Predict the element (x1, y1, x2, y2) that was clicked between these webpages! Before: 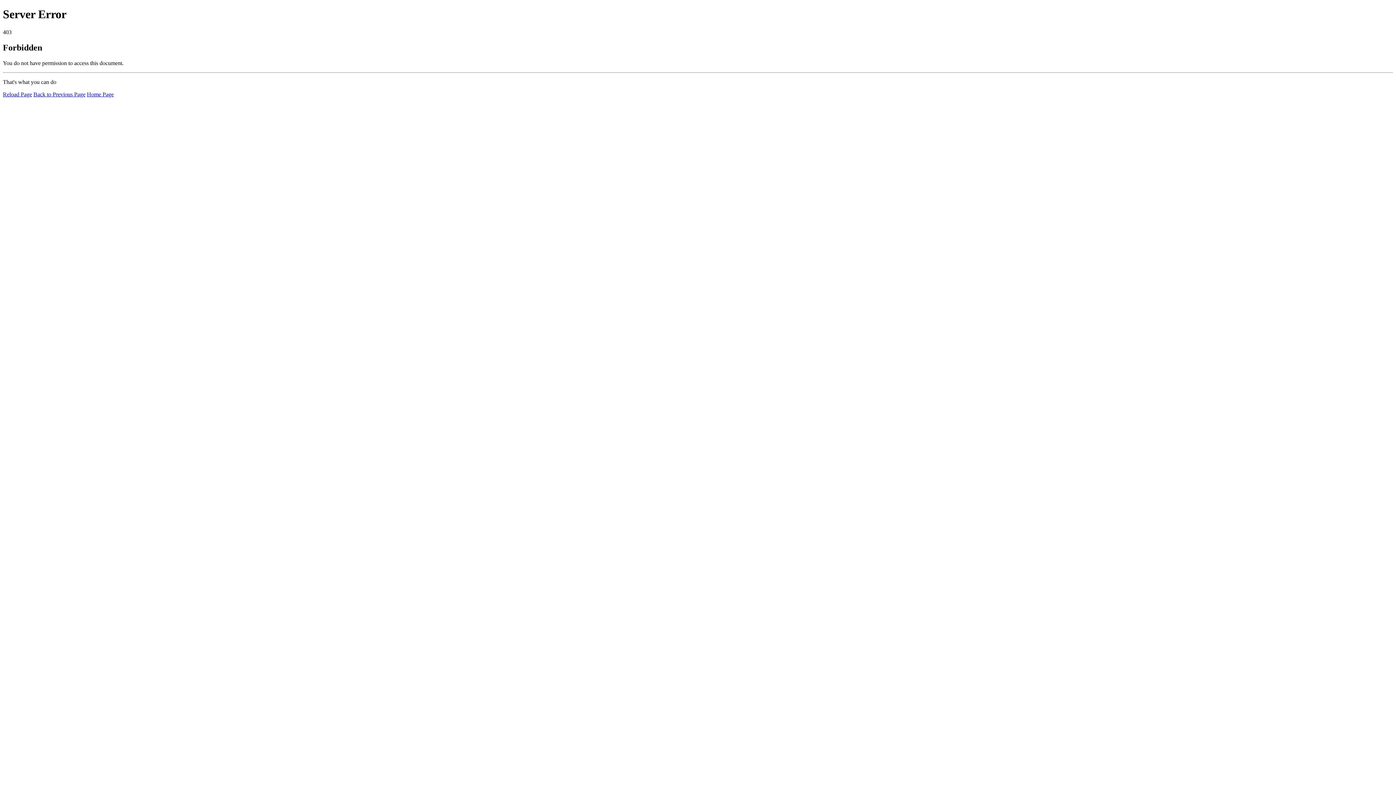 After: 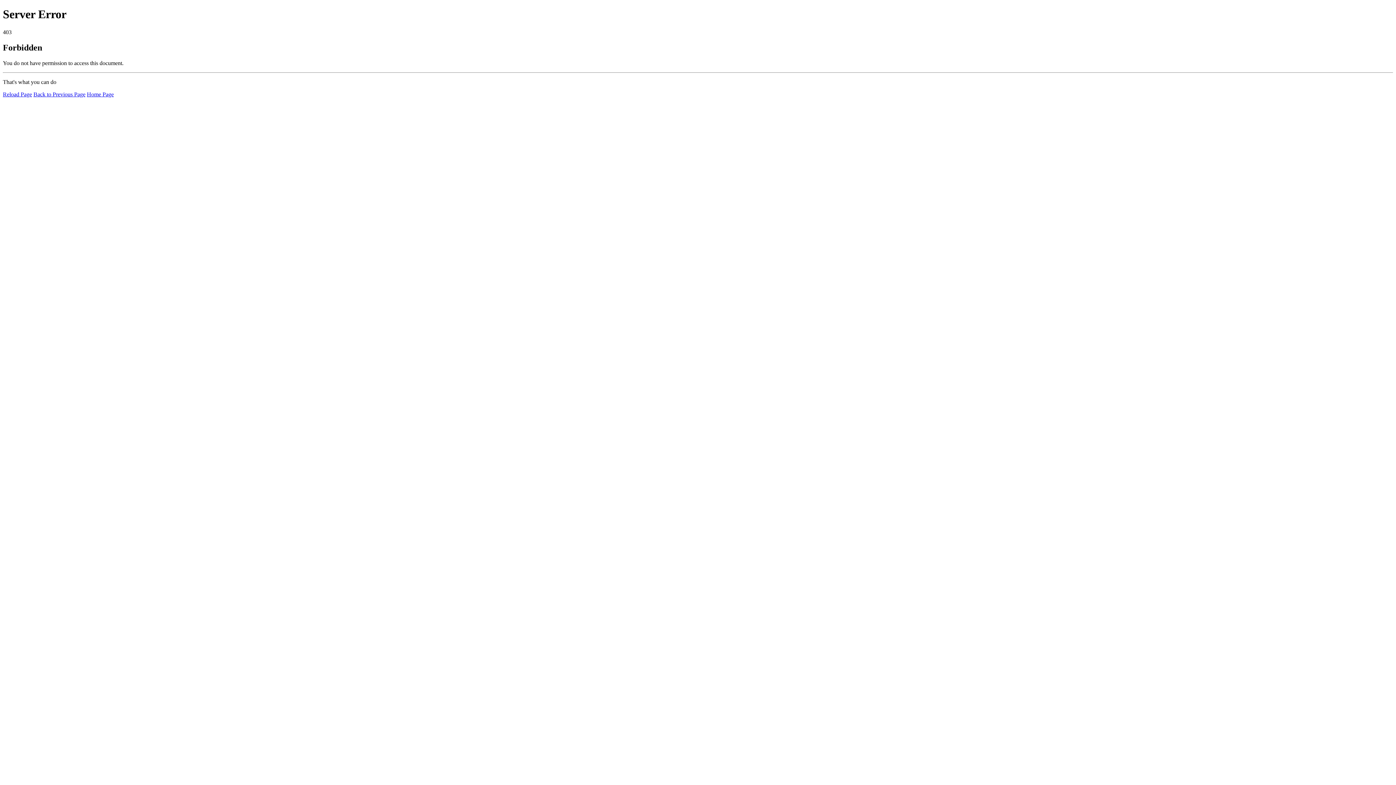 Action: label: Reload Page bbox: (2, 91, 32, 97)